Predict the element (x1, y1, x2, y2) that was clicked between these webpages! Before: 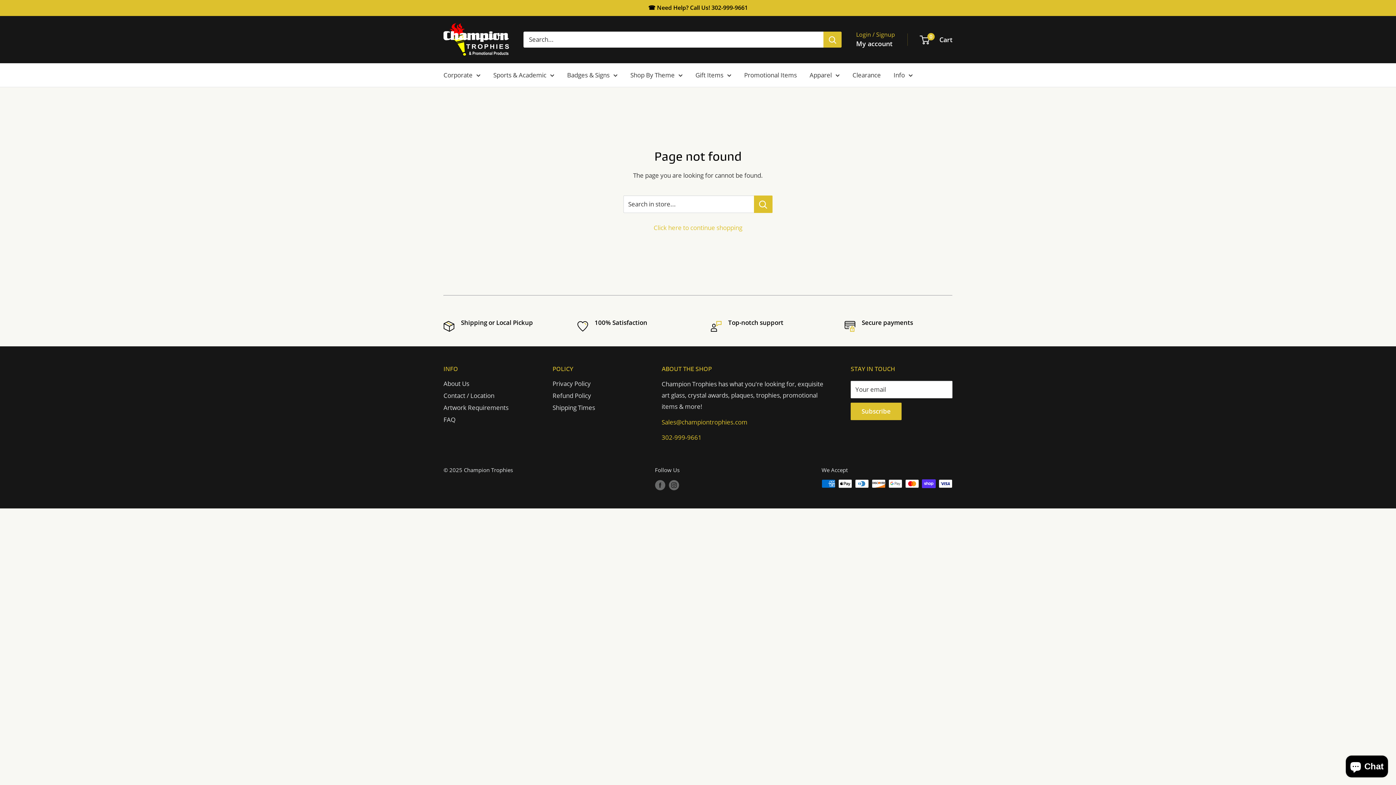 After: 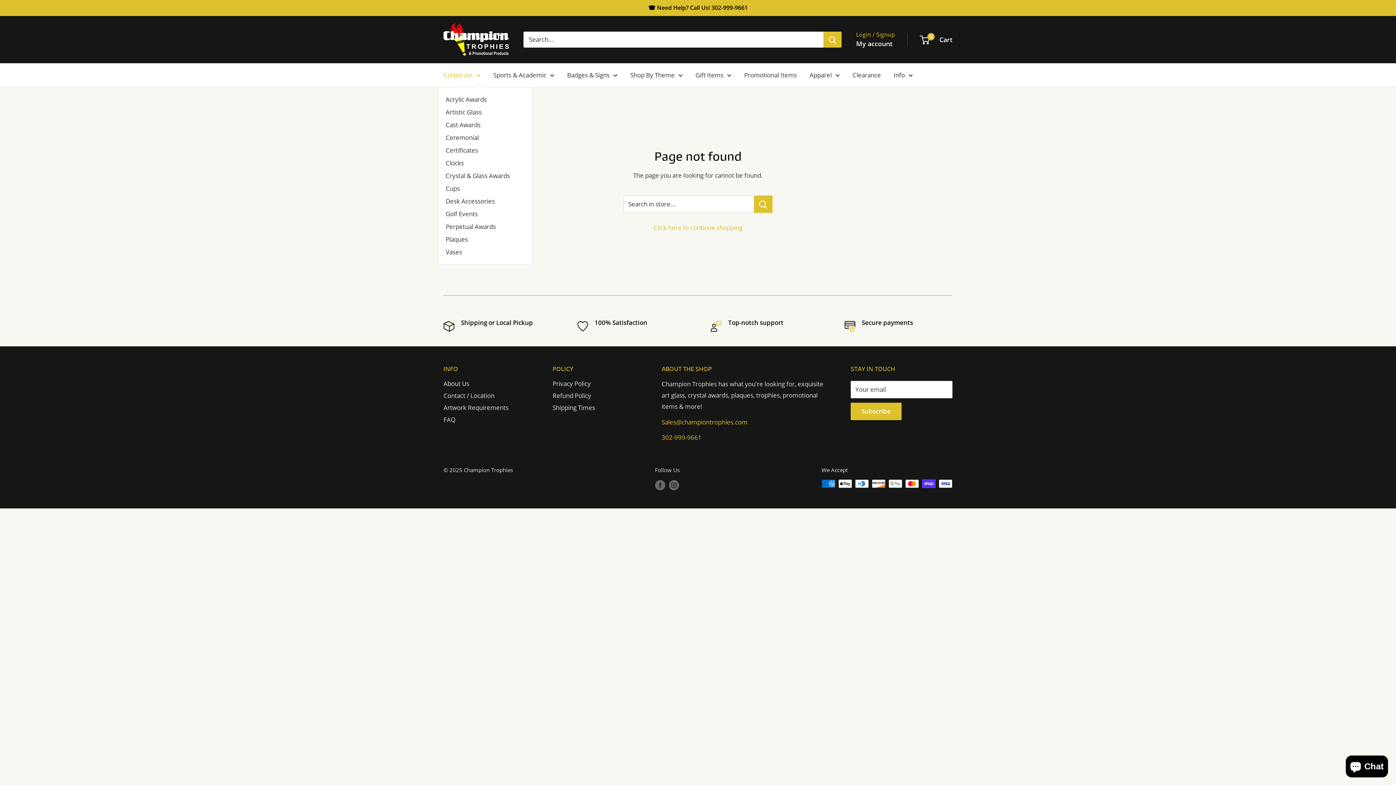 Action: label: Corporate bbox: (443, 69, 480, 80)